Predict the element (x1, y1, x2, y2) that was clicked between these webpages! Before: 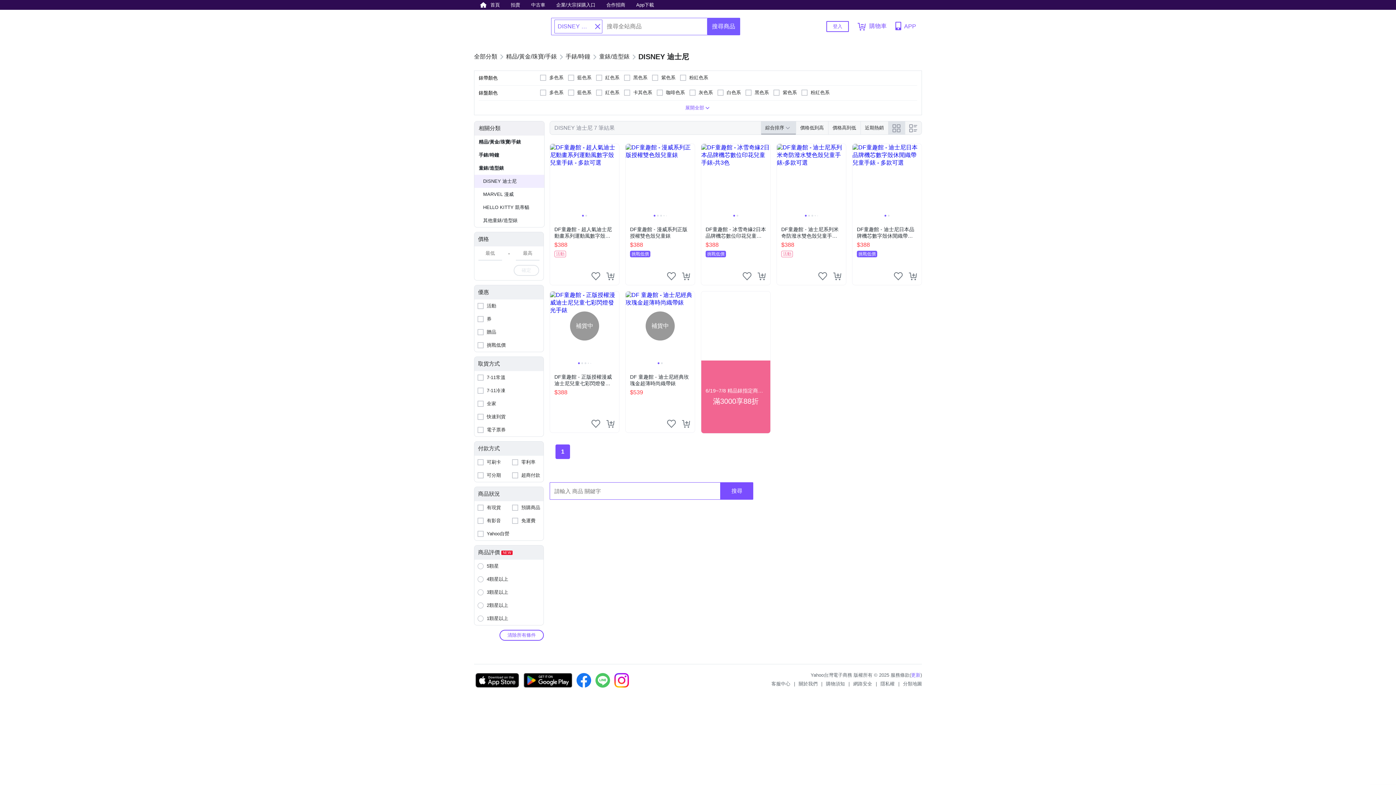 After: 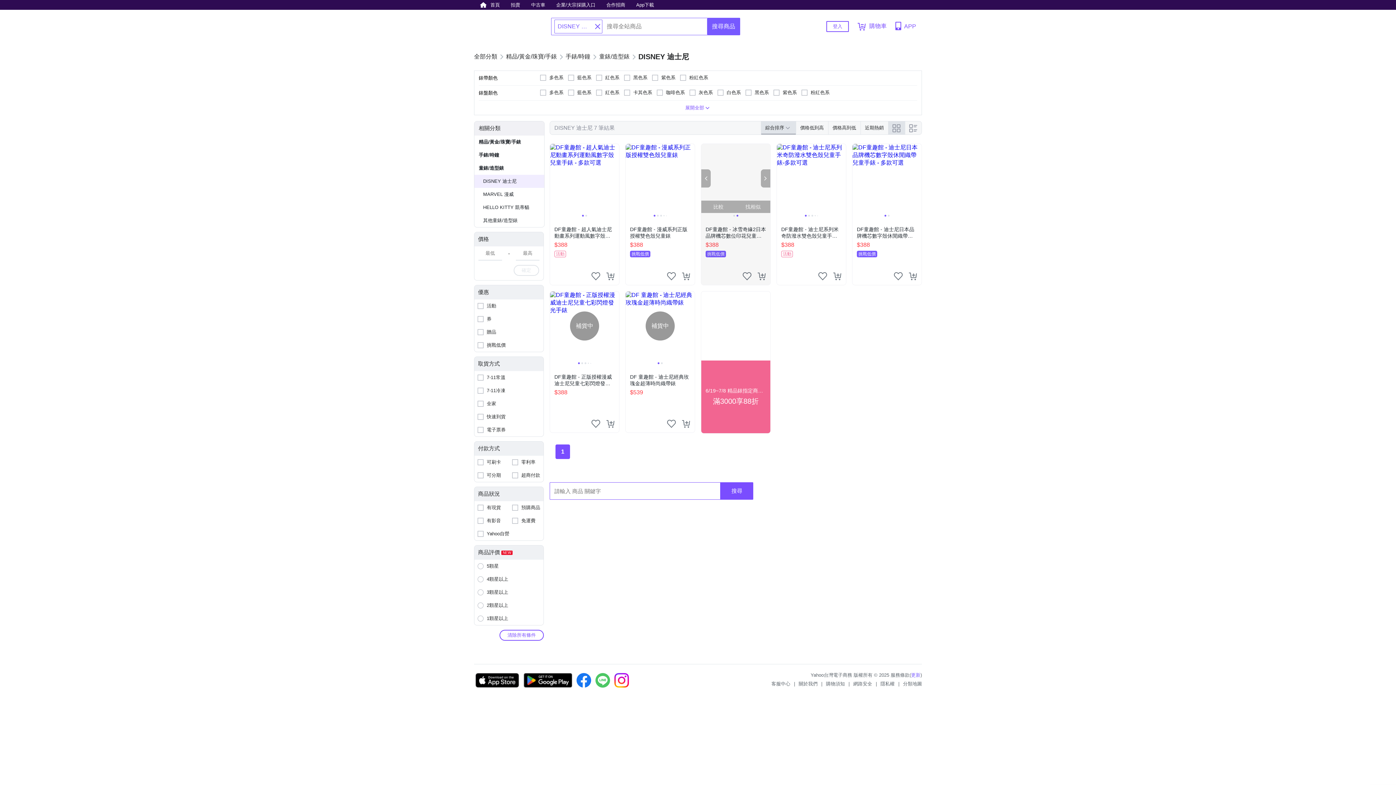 Action: label: Next slide bbox: (761, 169, 770, 187)